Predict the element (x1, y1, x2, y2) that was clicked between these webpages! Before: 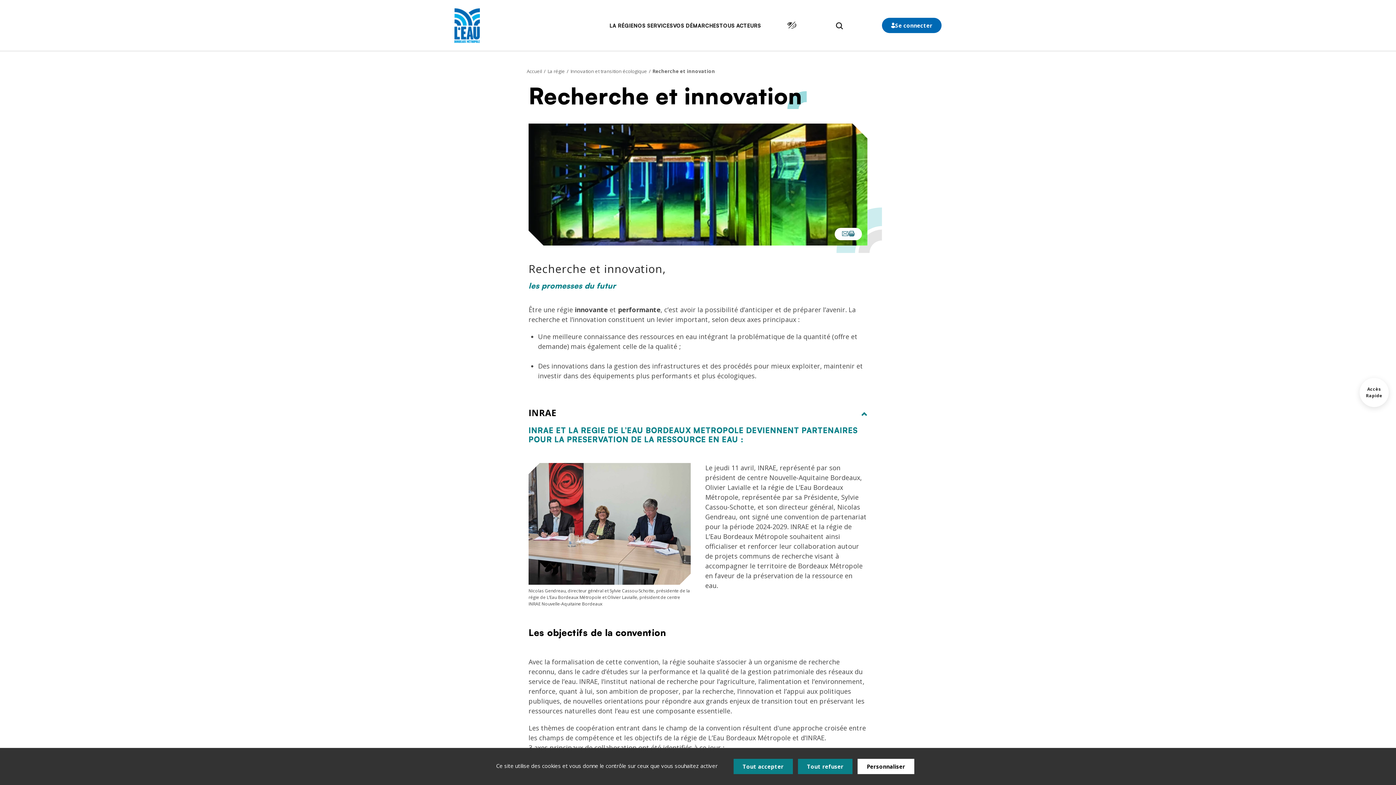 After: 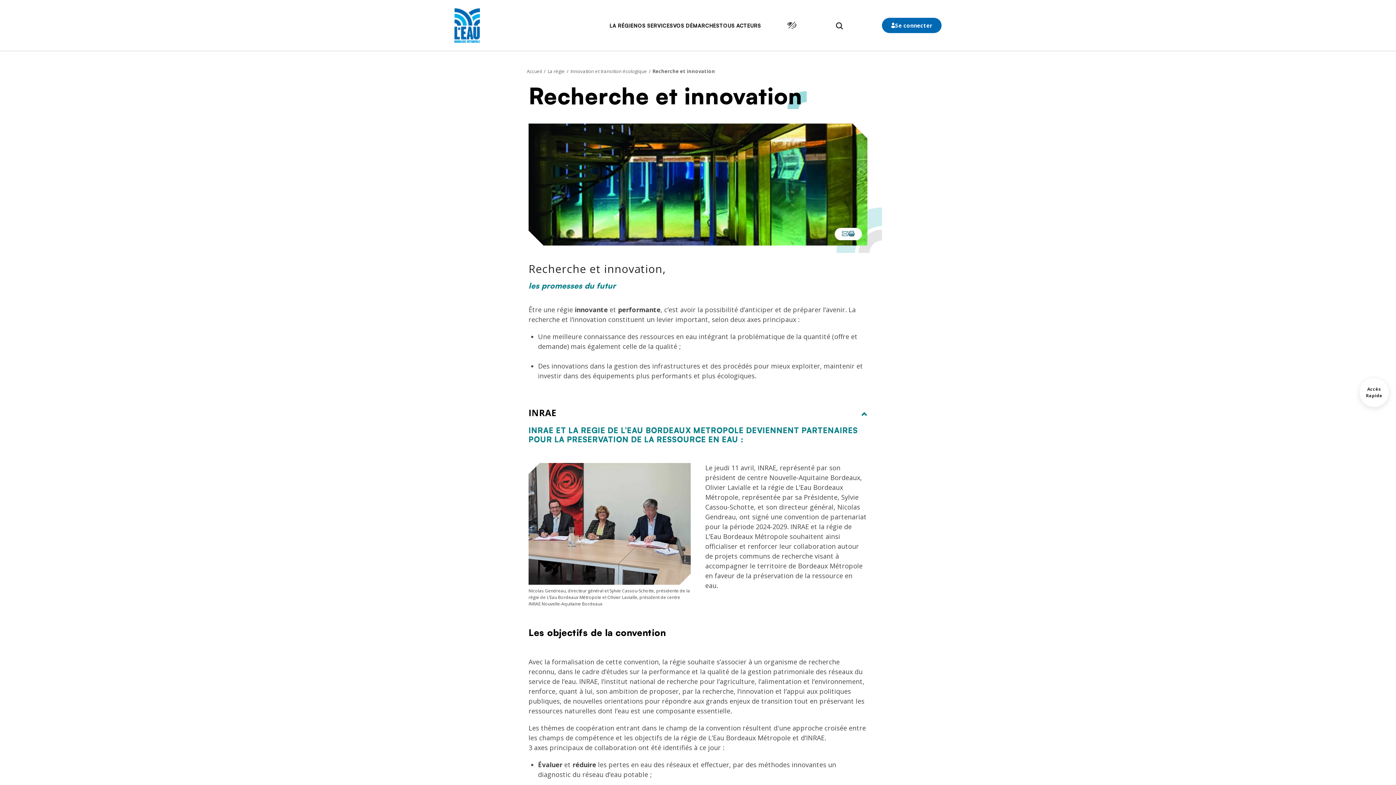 Action: label: Tout accepter bbox: (733, 759, 792, 774)